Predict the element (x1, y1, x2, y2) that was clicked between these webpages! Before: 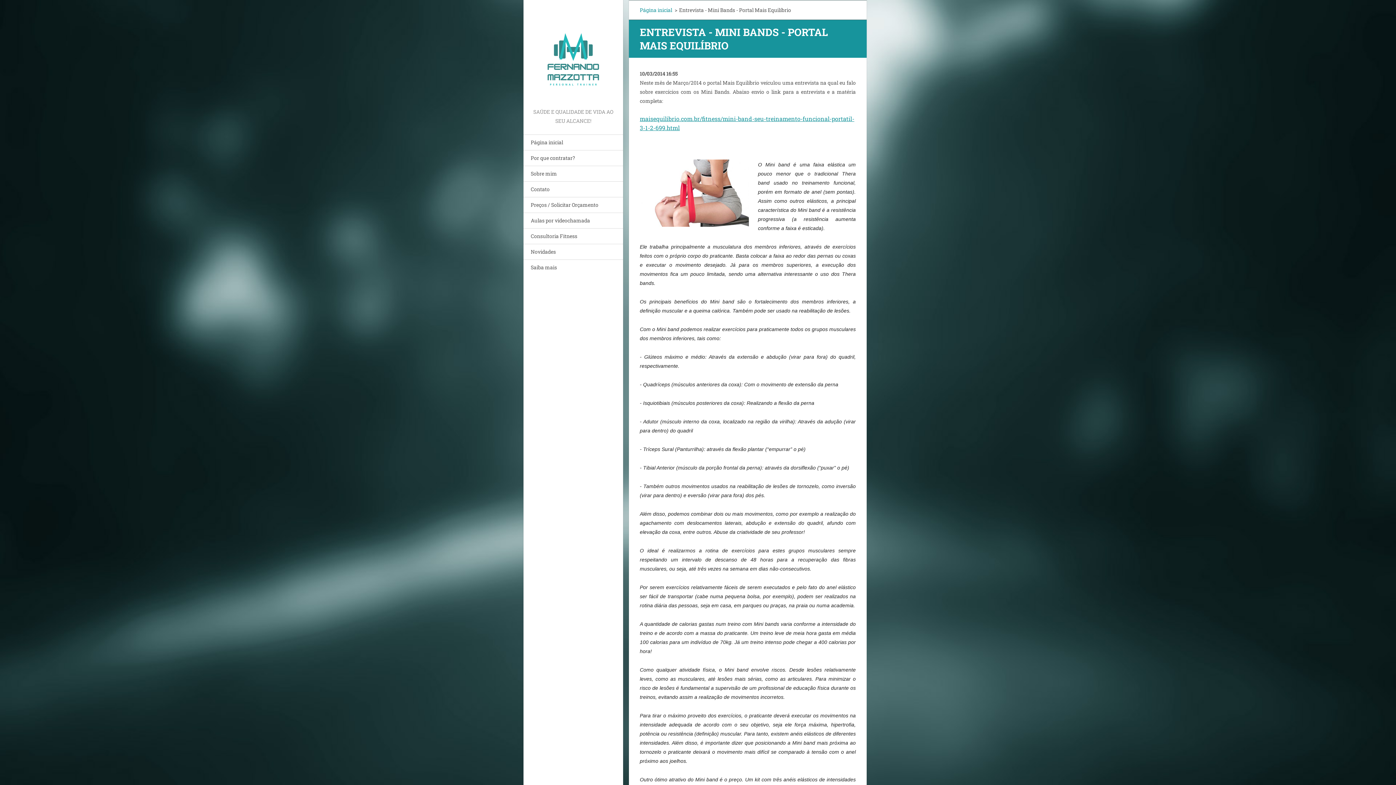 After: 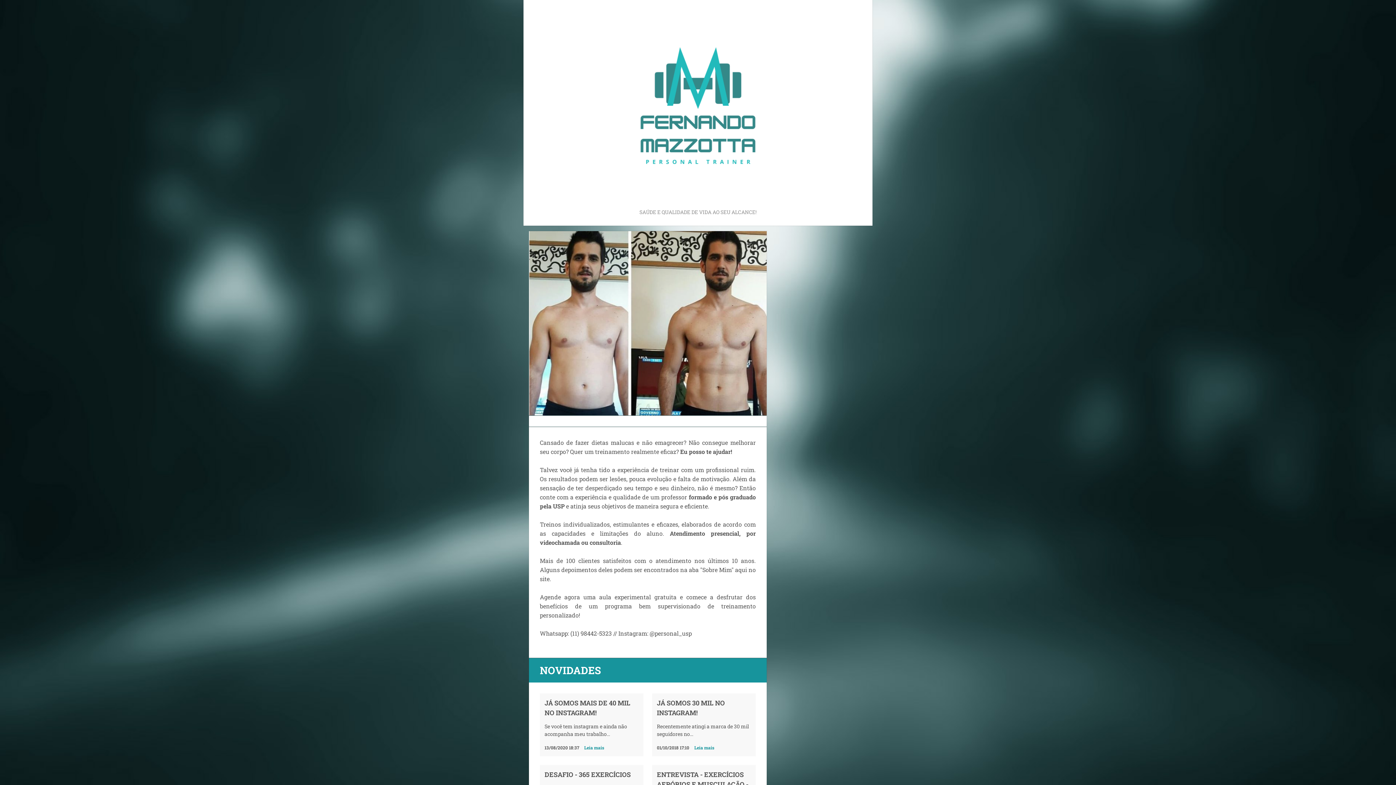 Action: bbox: (523, 0, 623, 107)